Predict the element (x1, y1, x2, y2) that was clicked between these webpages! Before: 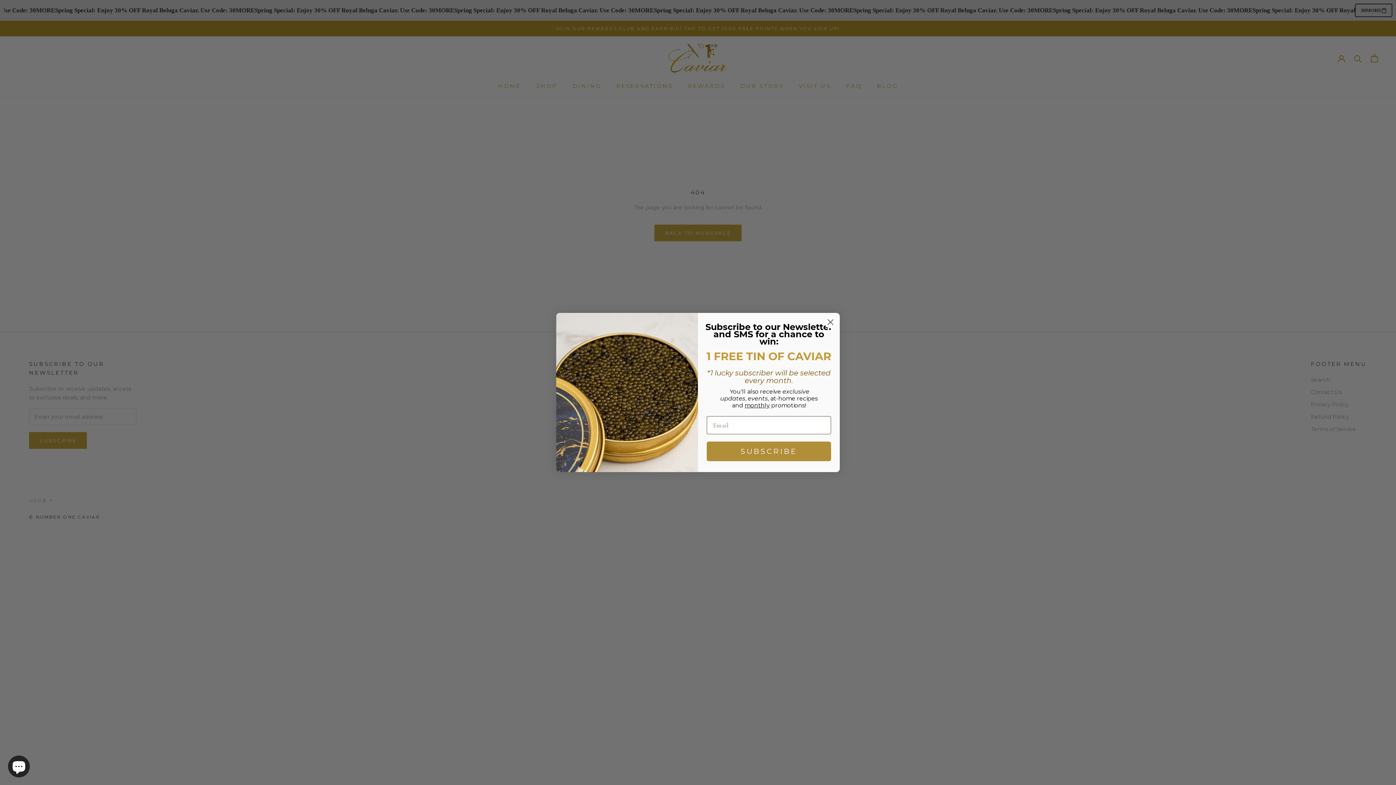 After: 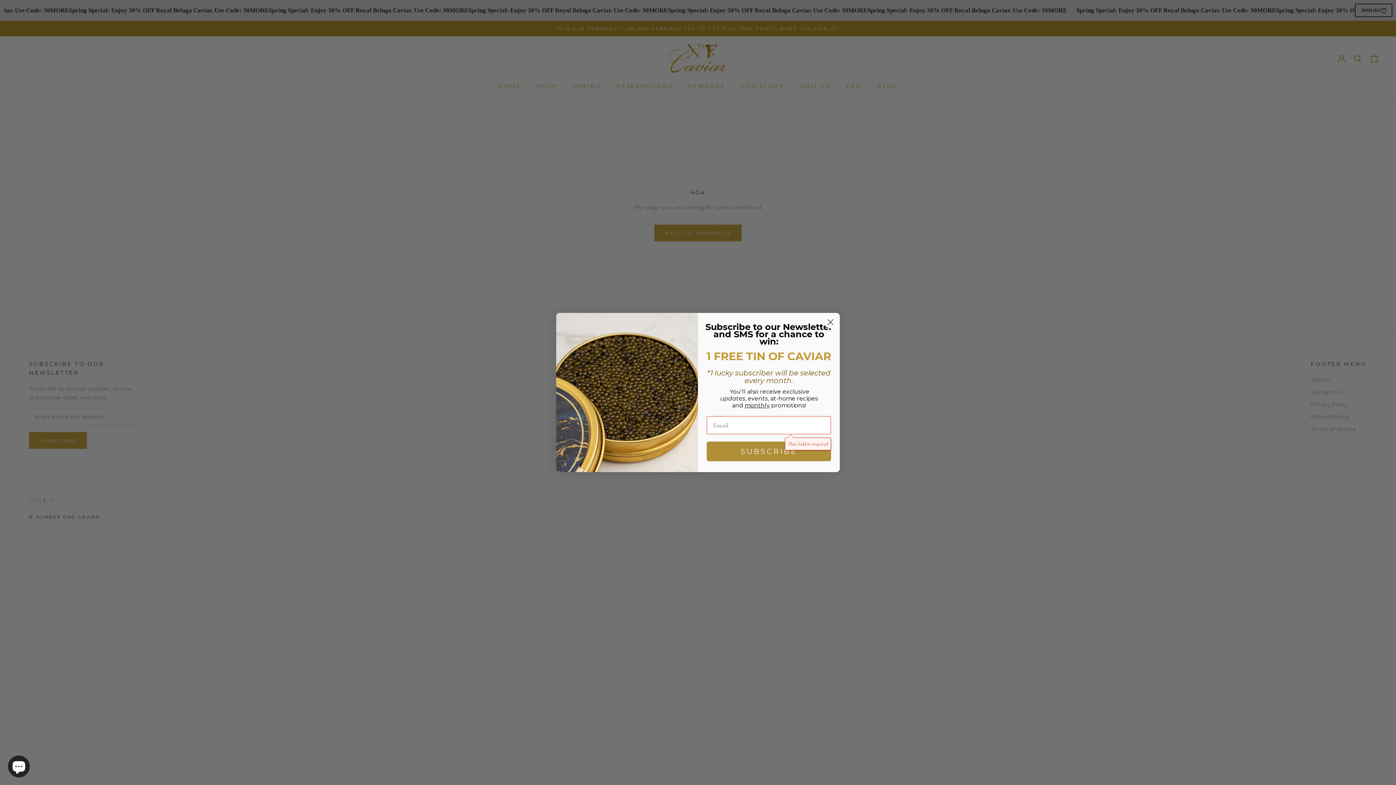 Action: bbox: (706, 441, 831, 461) label: SUBSCRIBE